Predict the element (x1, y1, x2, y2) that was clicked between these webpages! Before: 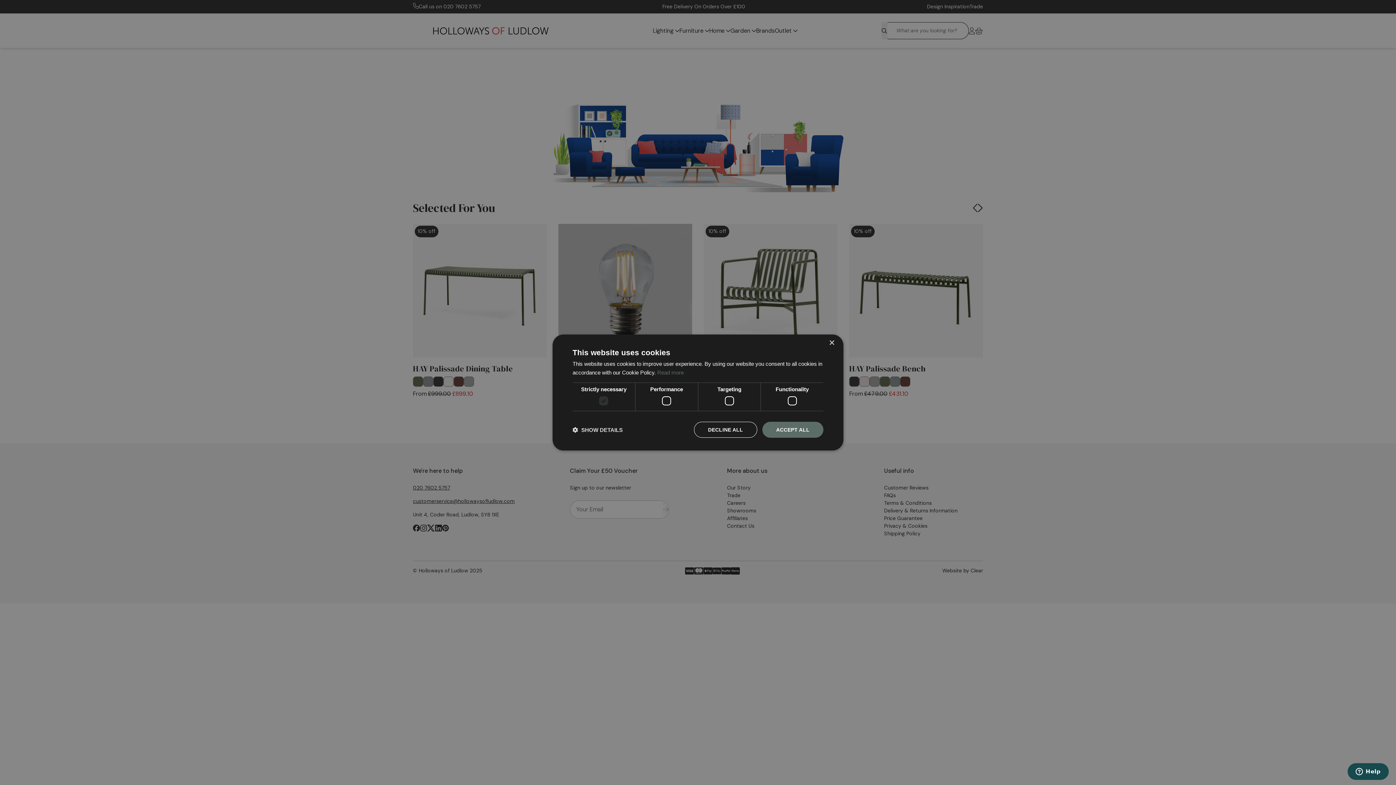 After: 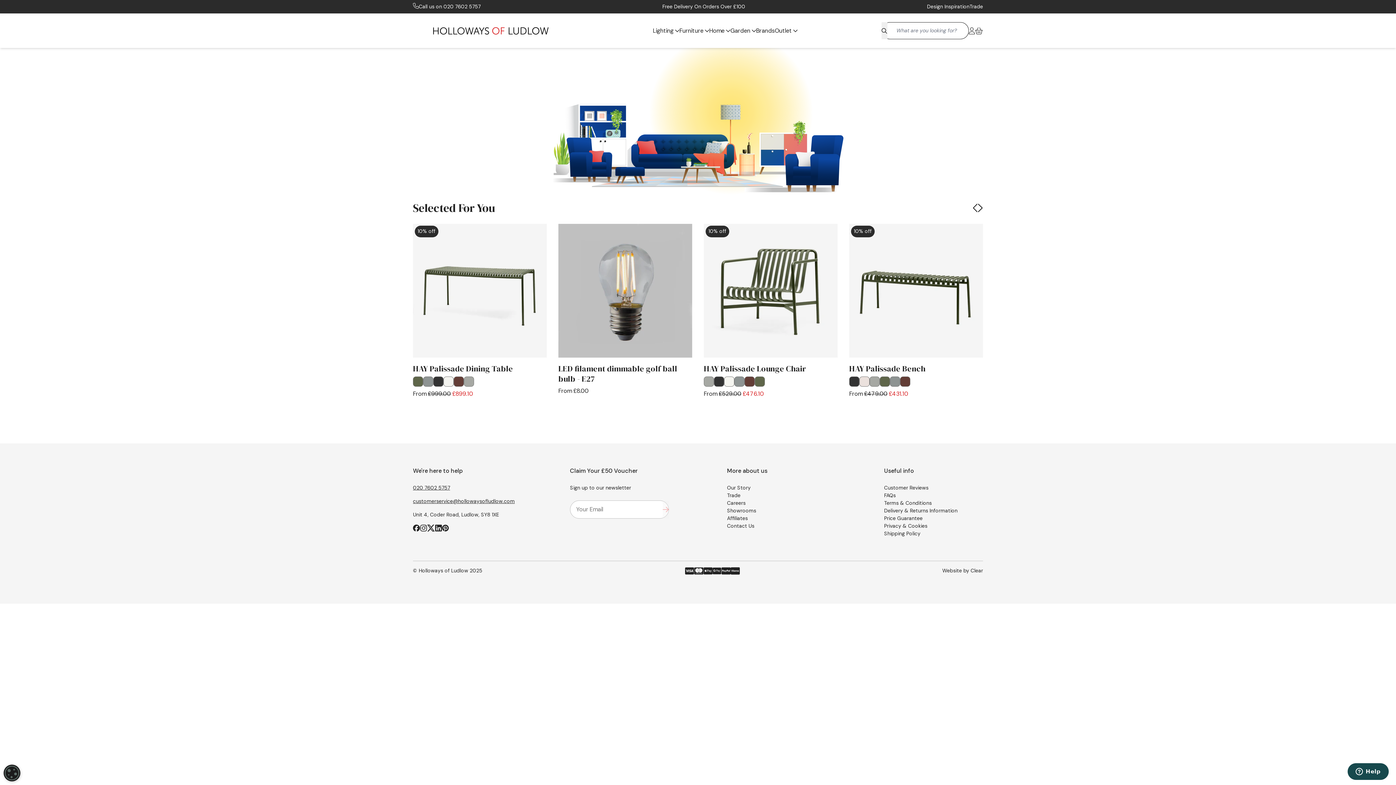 Action: bbox: (762, 422, 823, 438) label: ACCEPT ALL